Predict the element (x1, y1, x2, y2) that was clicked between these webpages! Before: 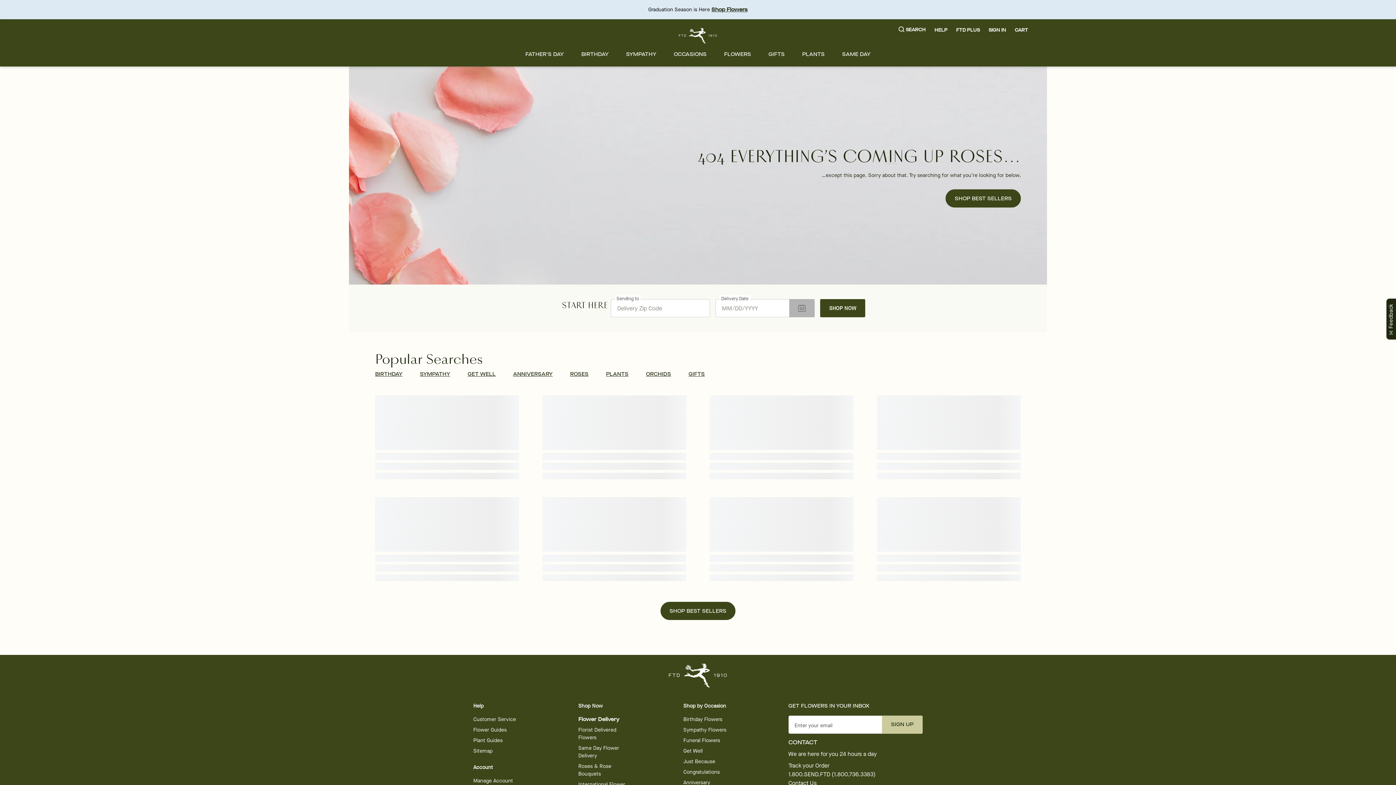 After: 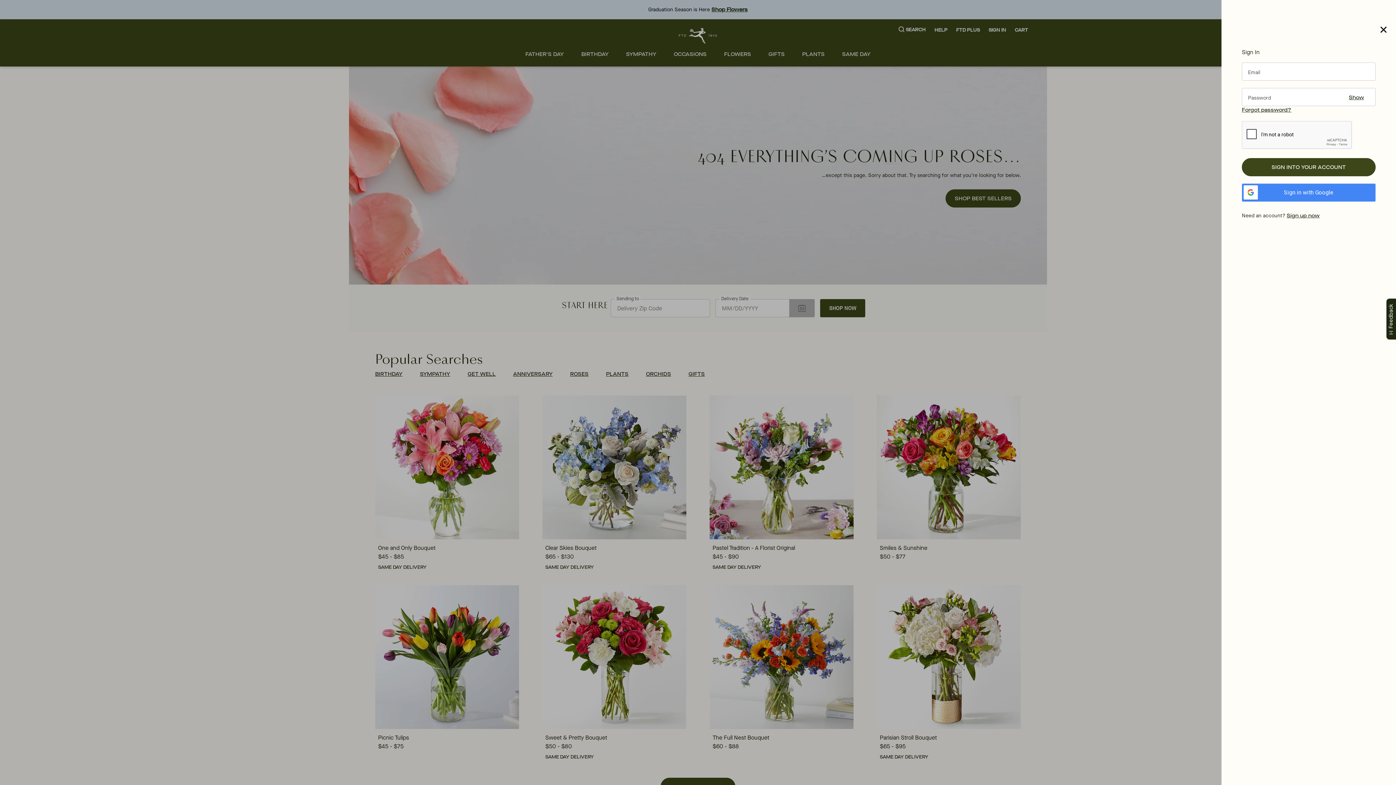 Action: bbox: (988, 26, 1006, 33) label: SIGN IN